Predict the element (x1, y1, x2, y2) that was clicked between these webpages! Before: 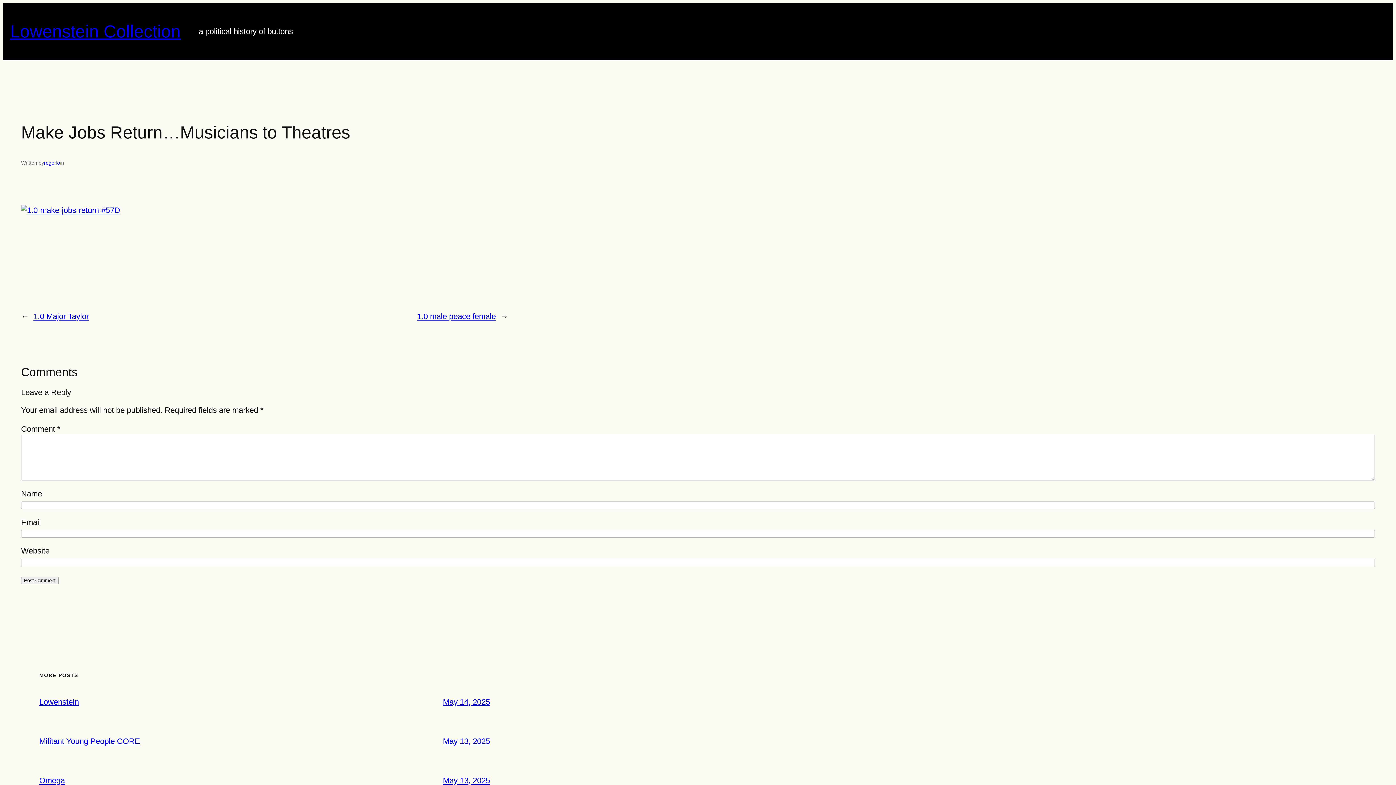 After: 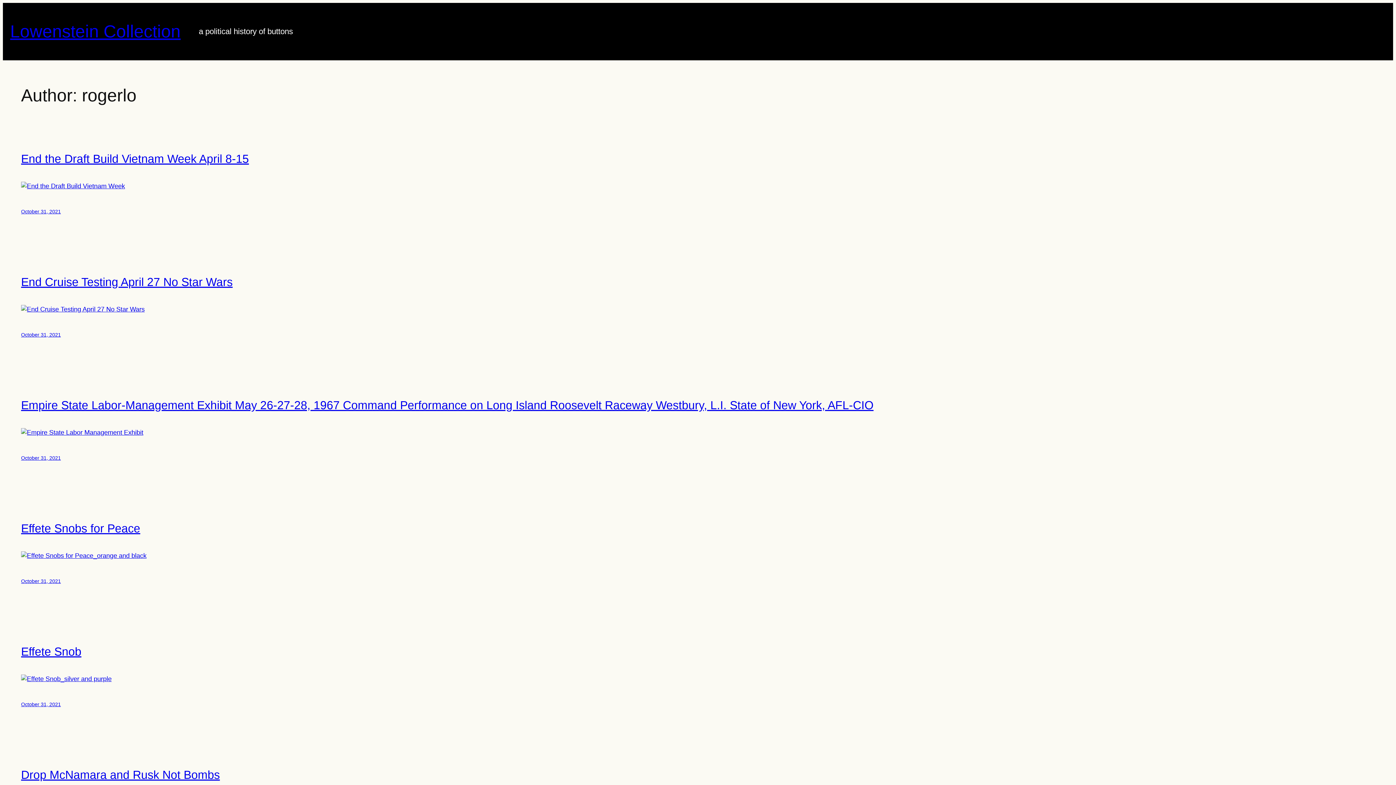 Action: bbox: (44, 159, 60, 165) label: rogerlo